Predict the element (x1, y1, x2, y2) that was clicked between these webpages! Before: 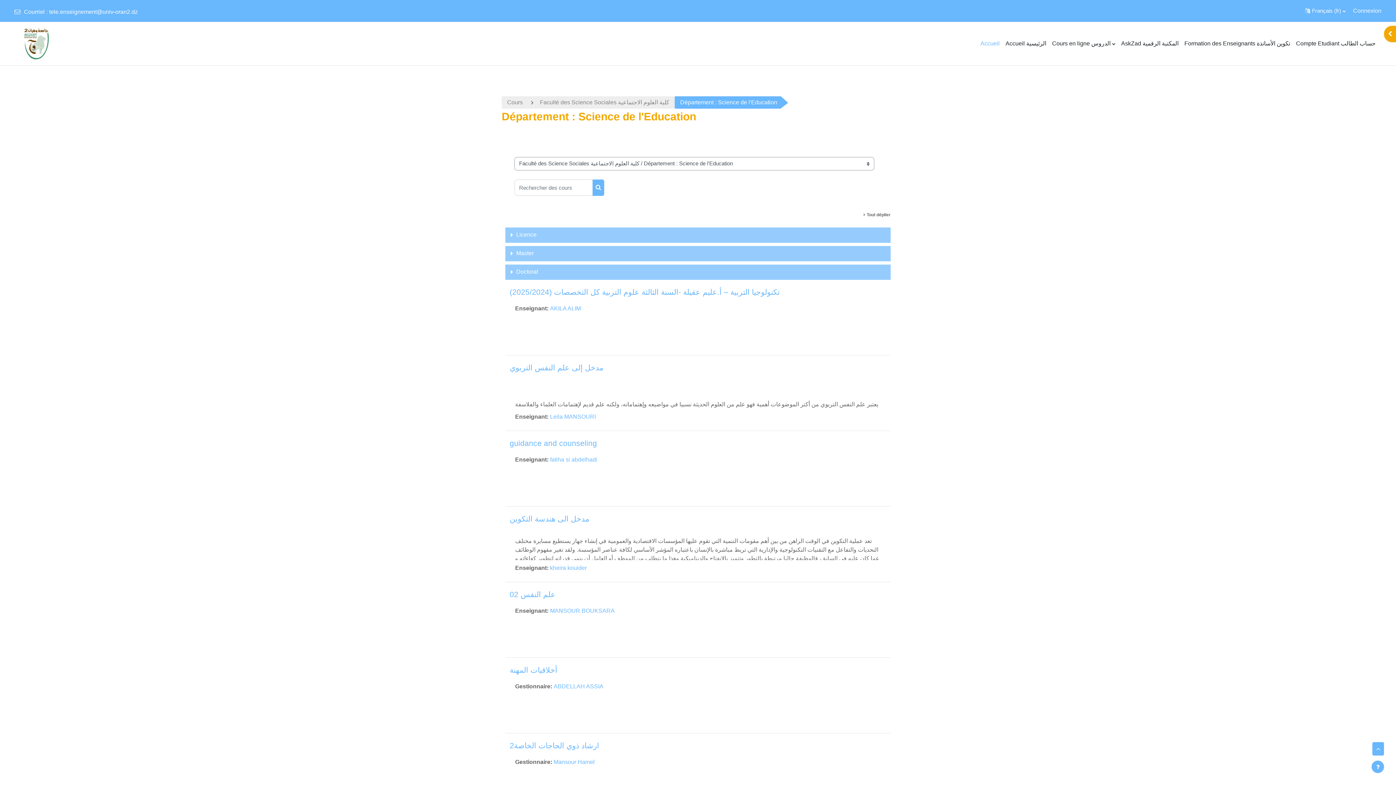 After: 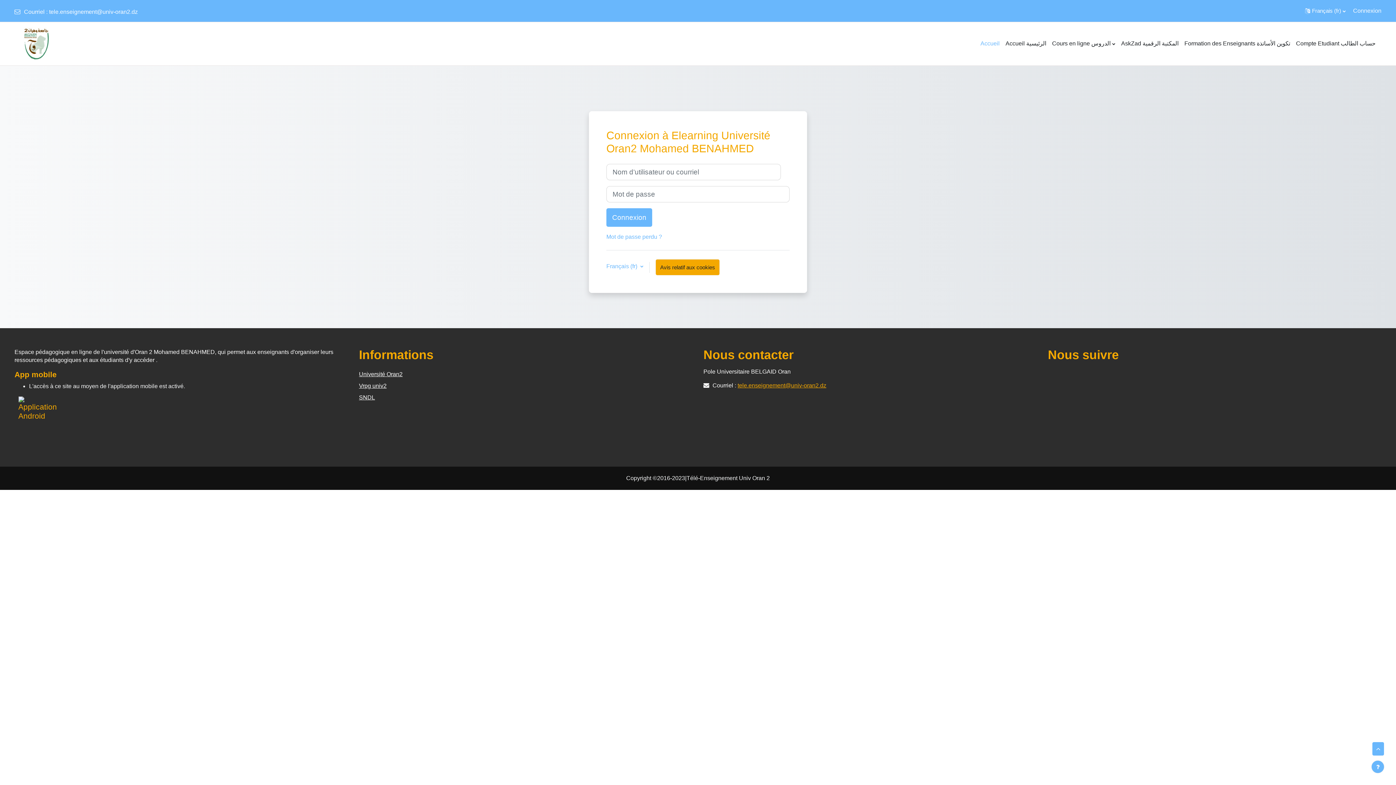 Action: label: مدخل إلى علم النفس التربوي bbox: (509, 363, 603, 371)